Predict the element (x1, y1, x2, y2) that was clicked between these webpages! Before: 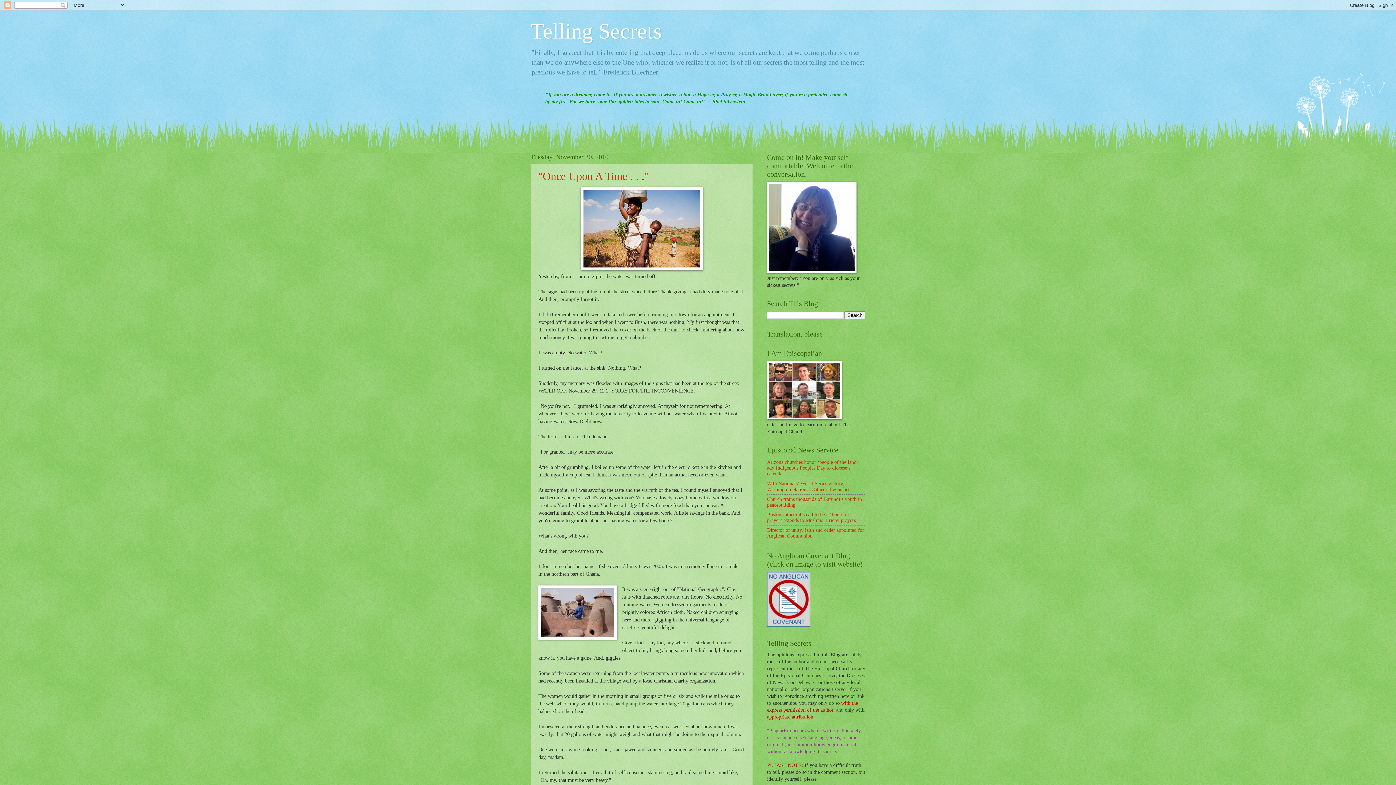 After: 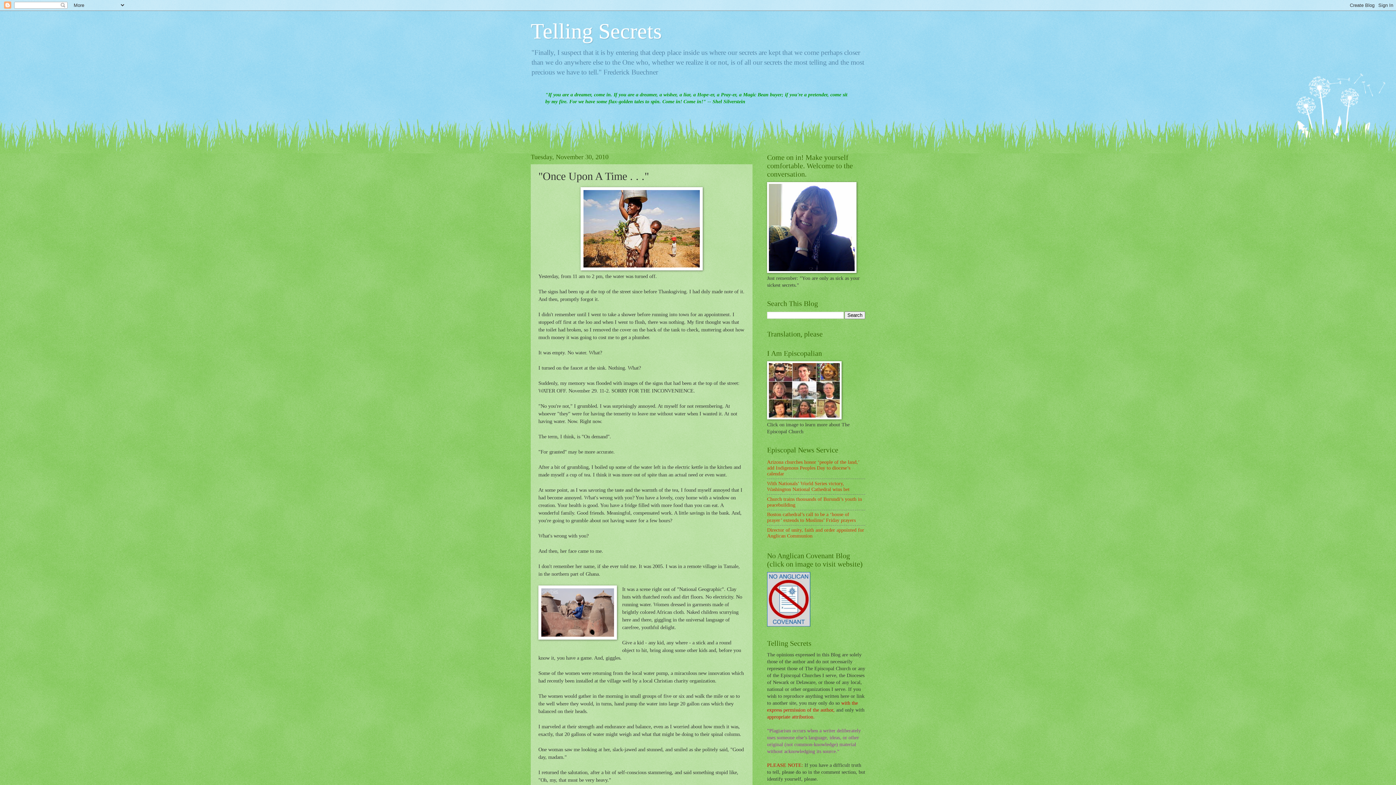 Action: label: "Once Upon A Time . . ." bbox: (538, 170, 649, 182)